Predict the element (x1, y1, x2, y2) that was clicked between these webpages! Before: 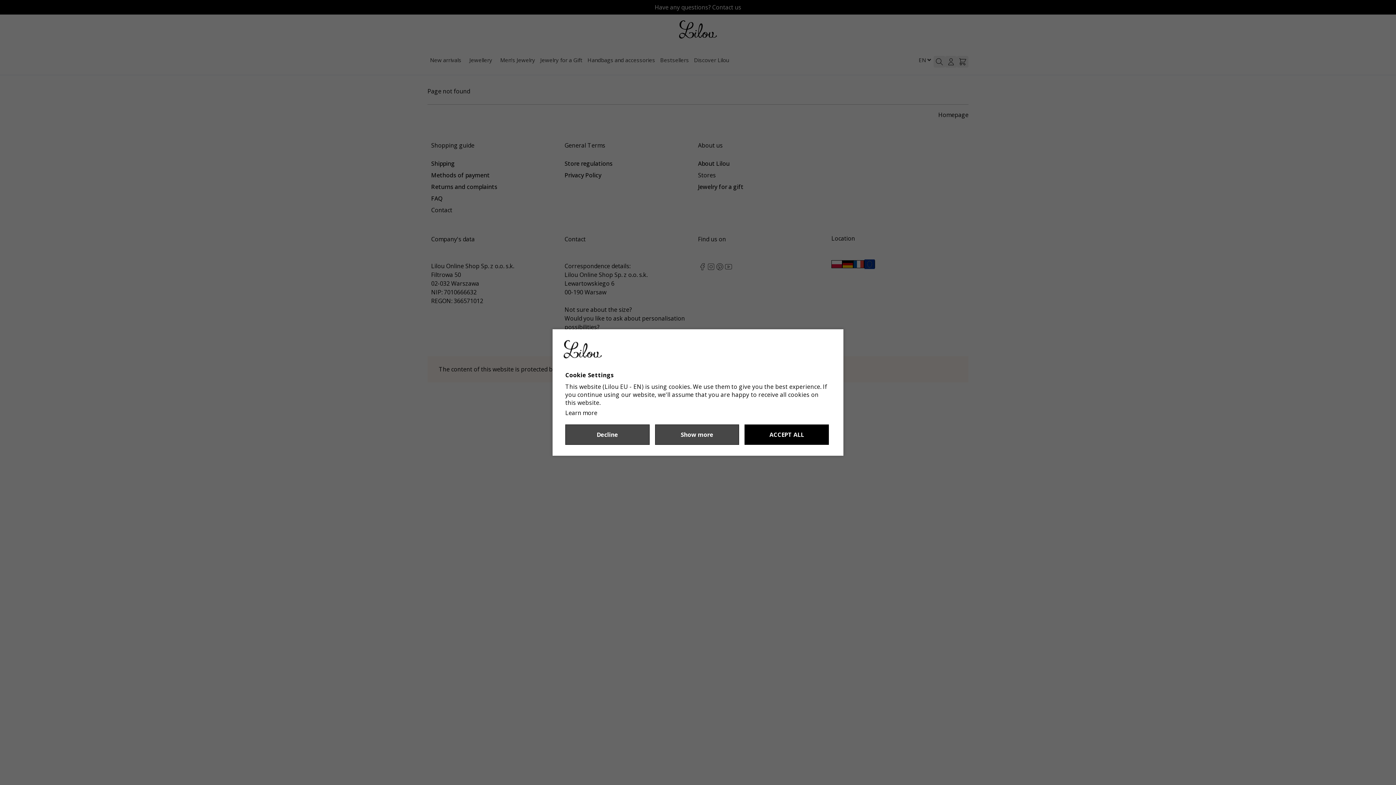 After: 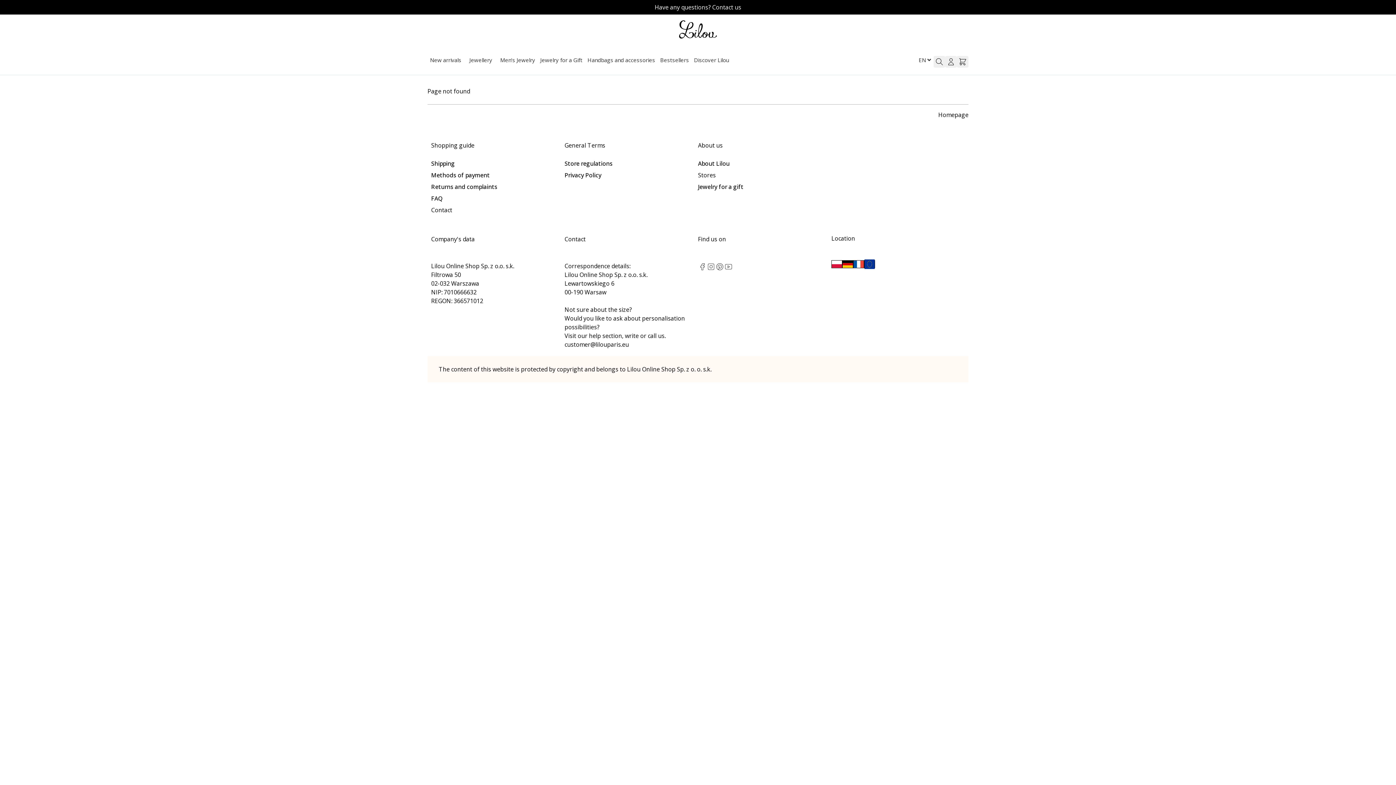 Action: bbox: (744, 424, 829, 445) label: ACCEPT ALL